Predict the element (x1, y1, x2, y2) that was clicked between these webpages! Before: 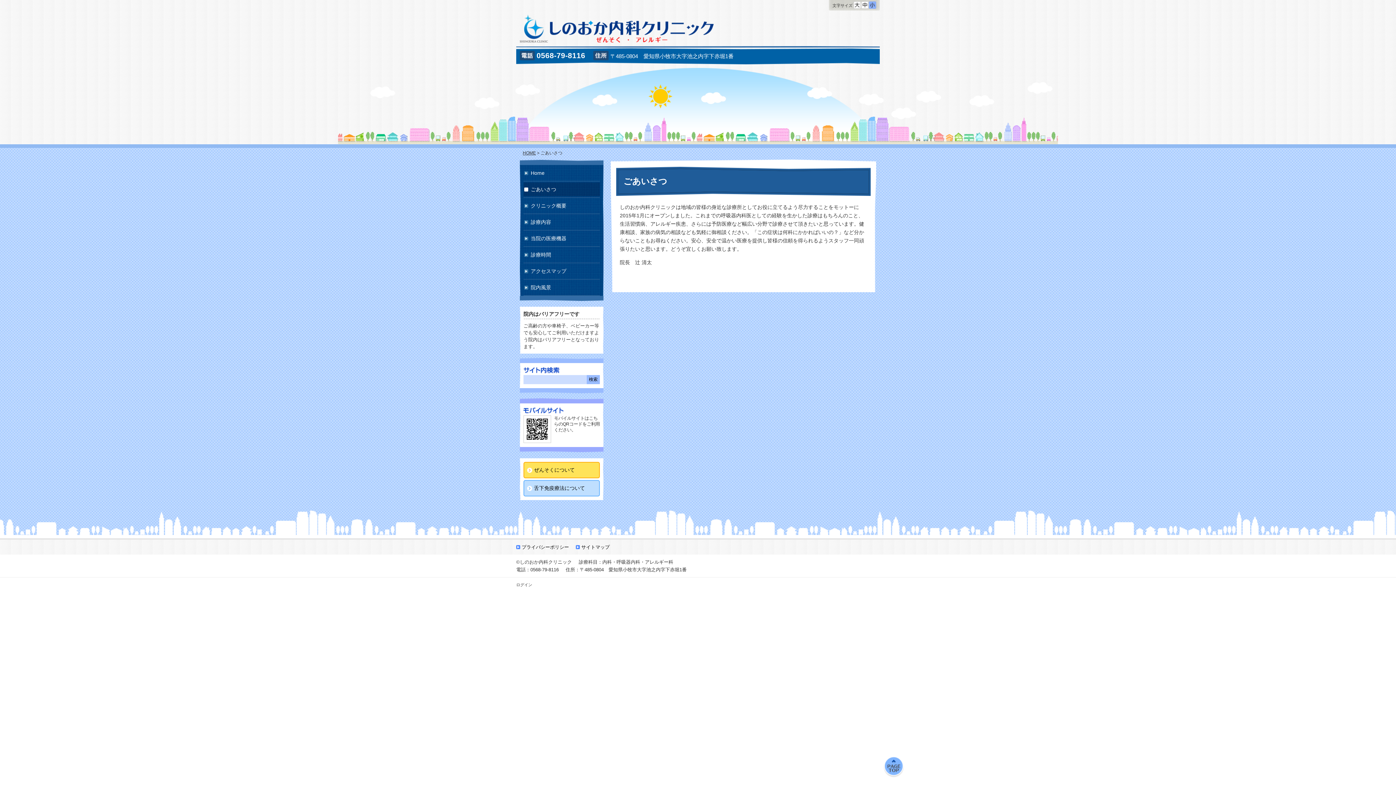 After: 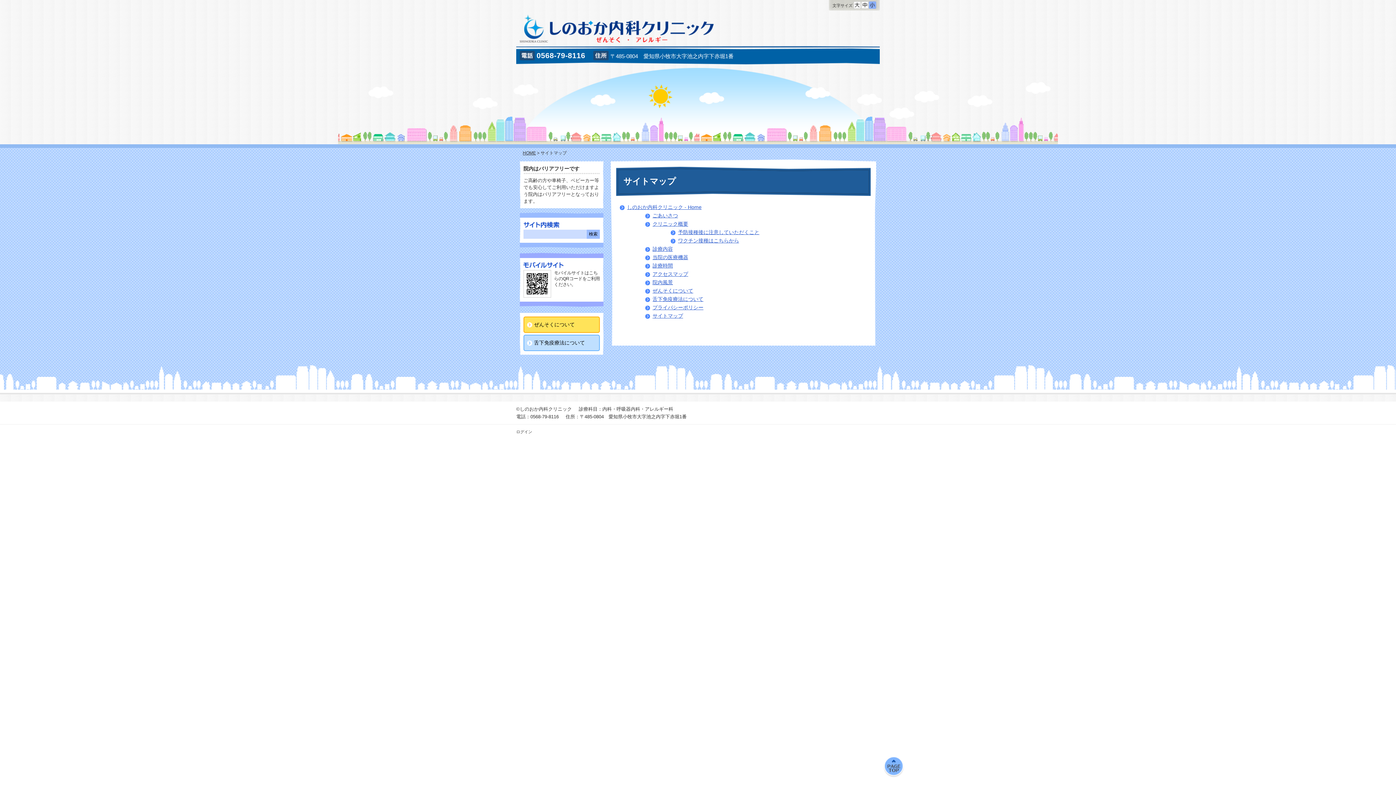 Action: label: サイトマップ bbox: (576, 544, 609, 550)